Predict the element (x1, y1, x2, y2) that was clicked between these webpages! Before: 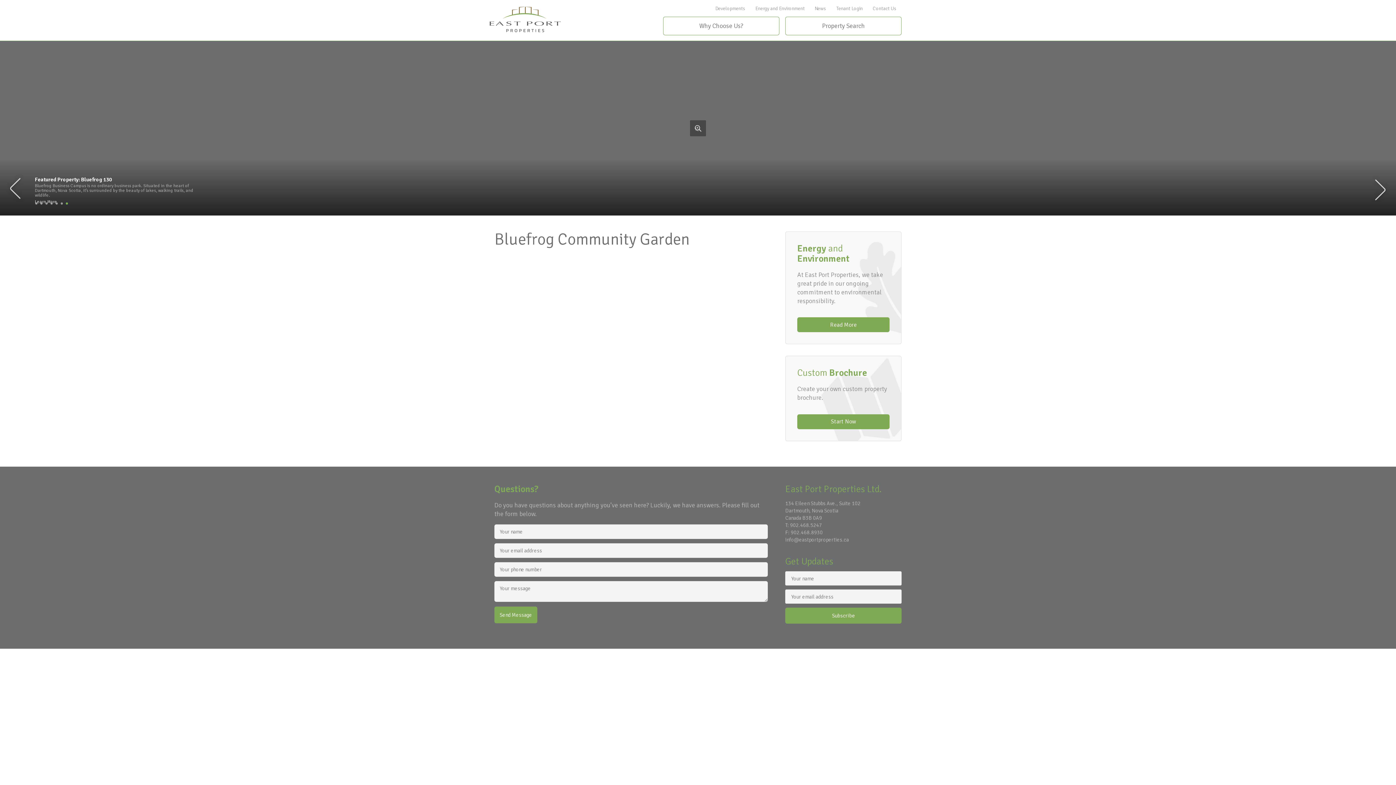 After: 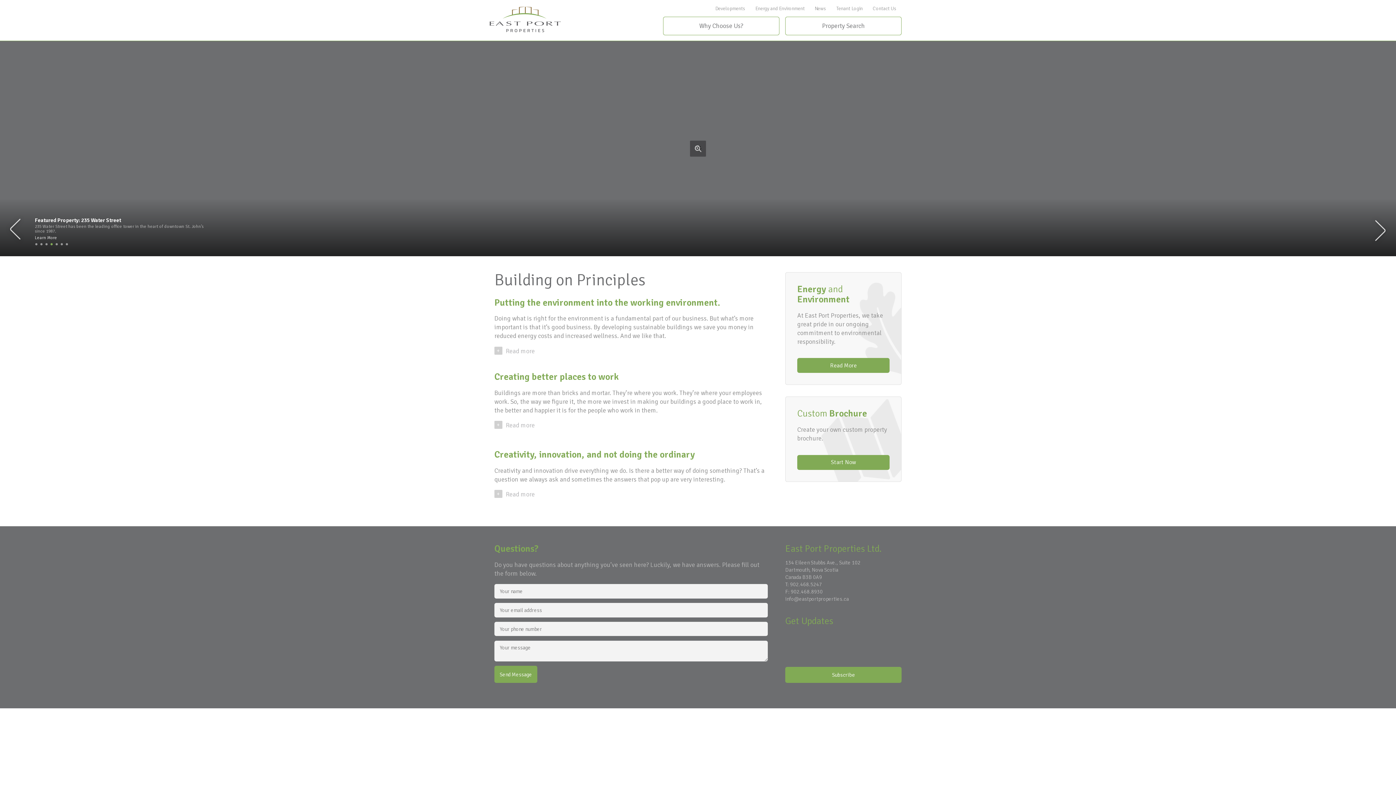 Action: bbox: (488, 5, 562, 32)